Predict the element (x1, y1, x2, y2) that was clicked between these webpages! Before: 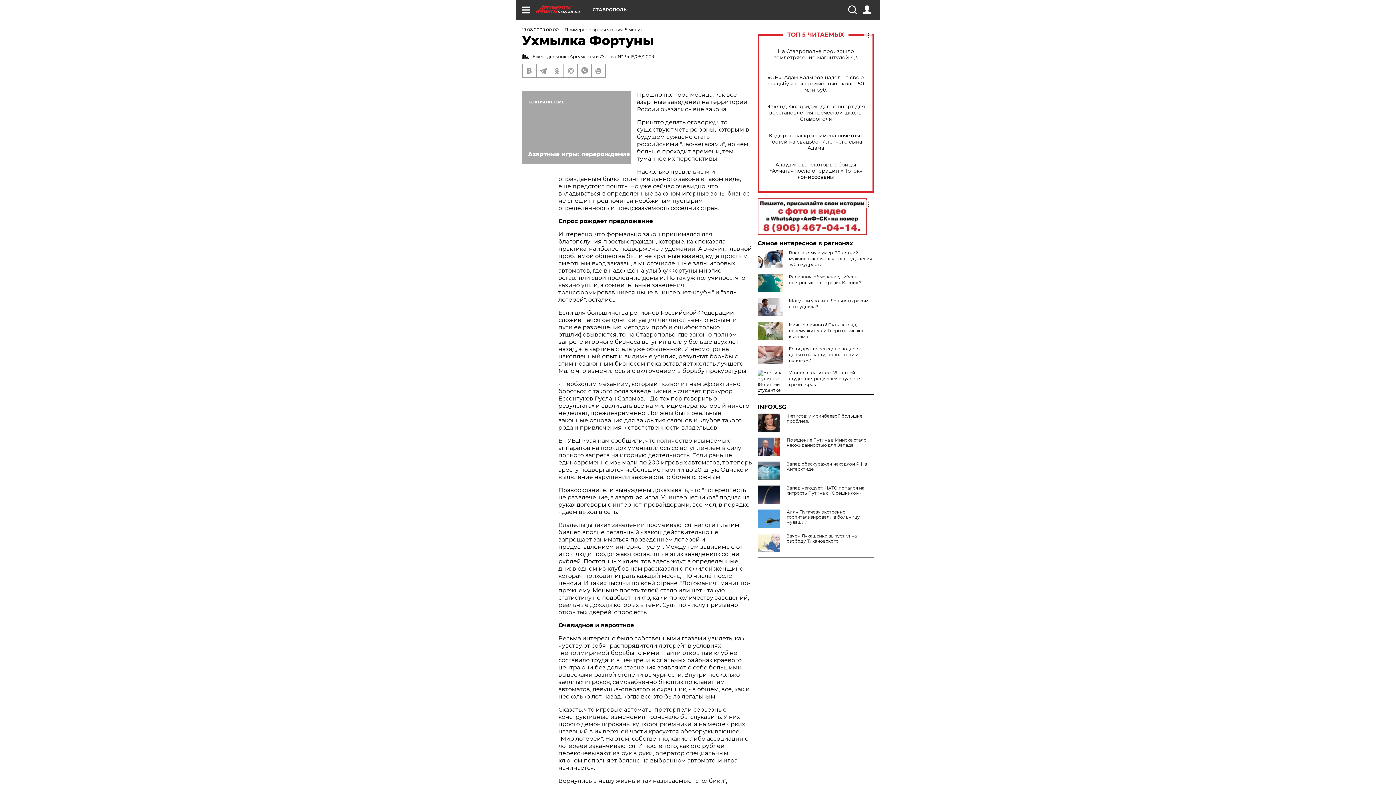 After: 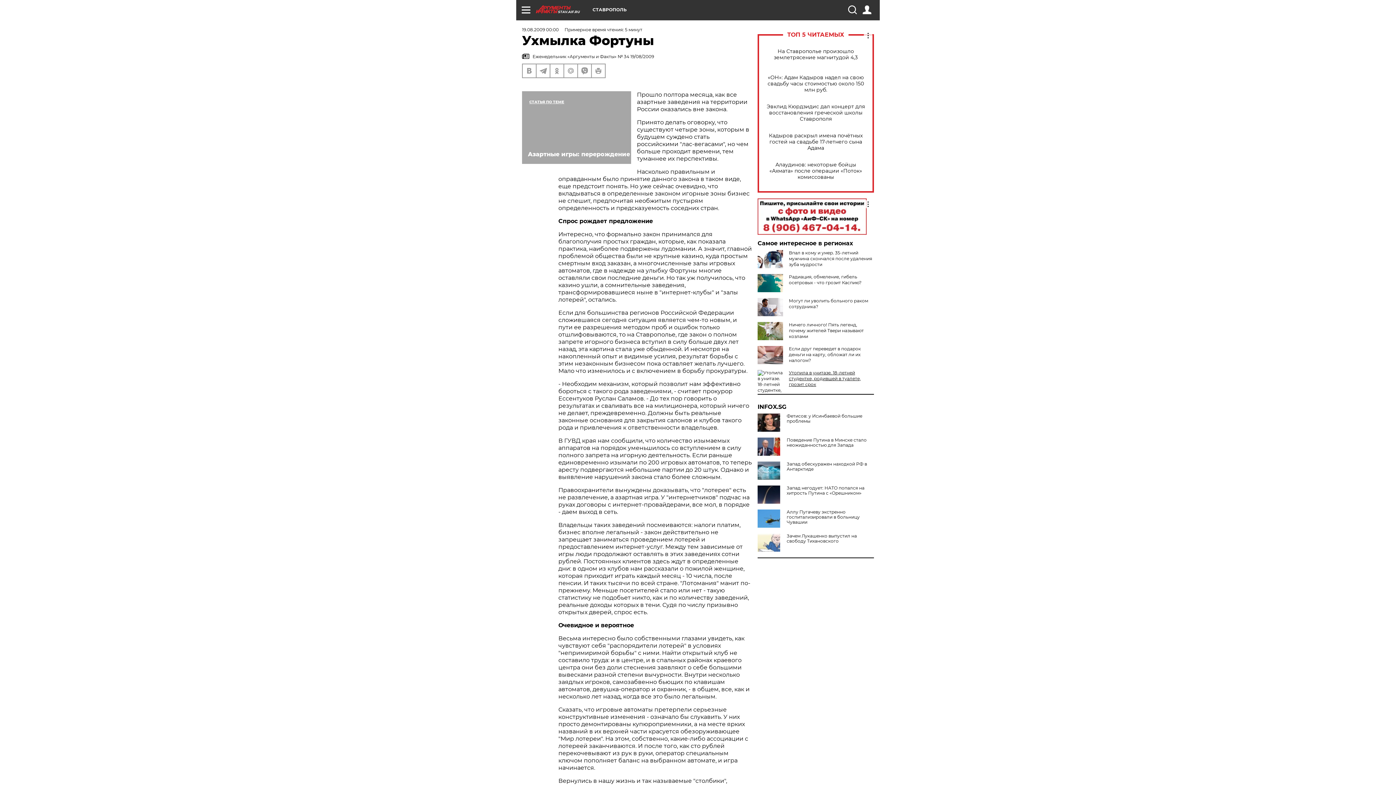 Action: bbox: (789, 370, 861, 387) label: Утопила в унитазе. 18-летней студентке, родившей в туалете, грозит срок